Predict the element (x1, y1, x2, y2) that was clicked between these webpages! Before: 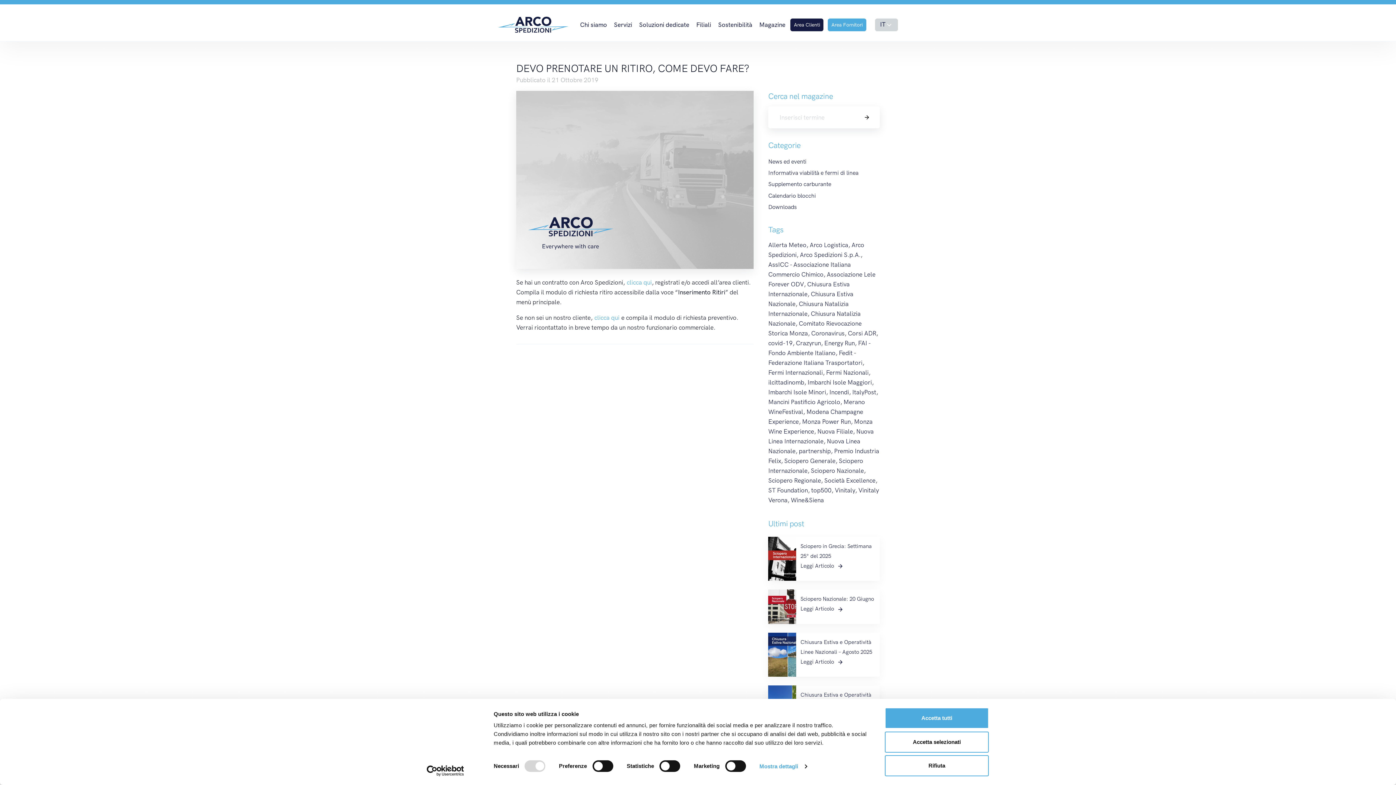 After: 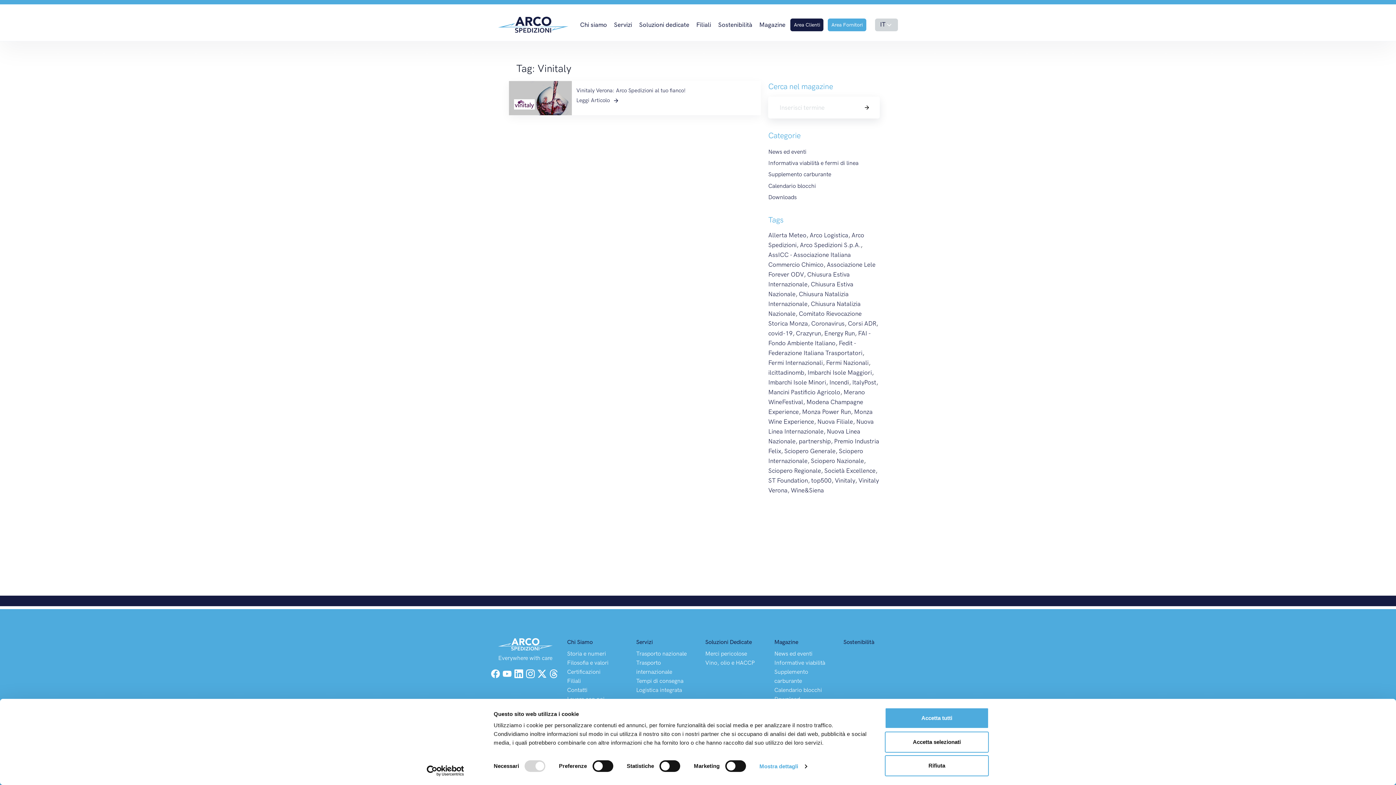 Action: bbox: (835, 486, 855, 494) label: Vinitaly